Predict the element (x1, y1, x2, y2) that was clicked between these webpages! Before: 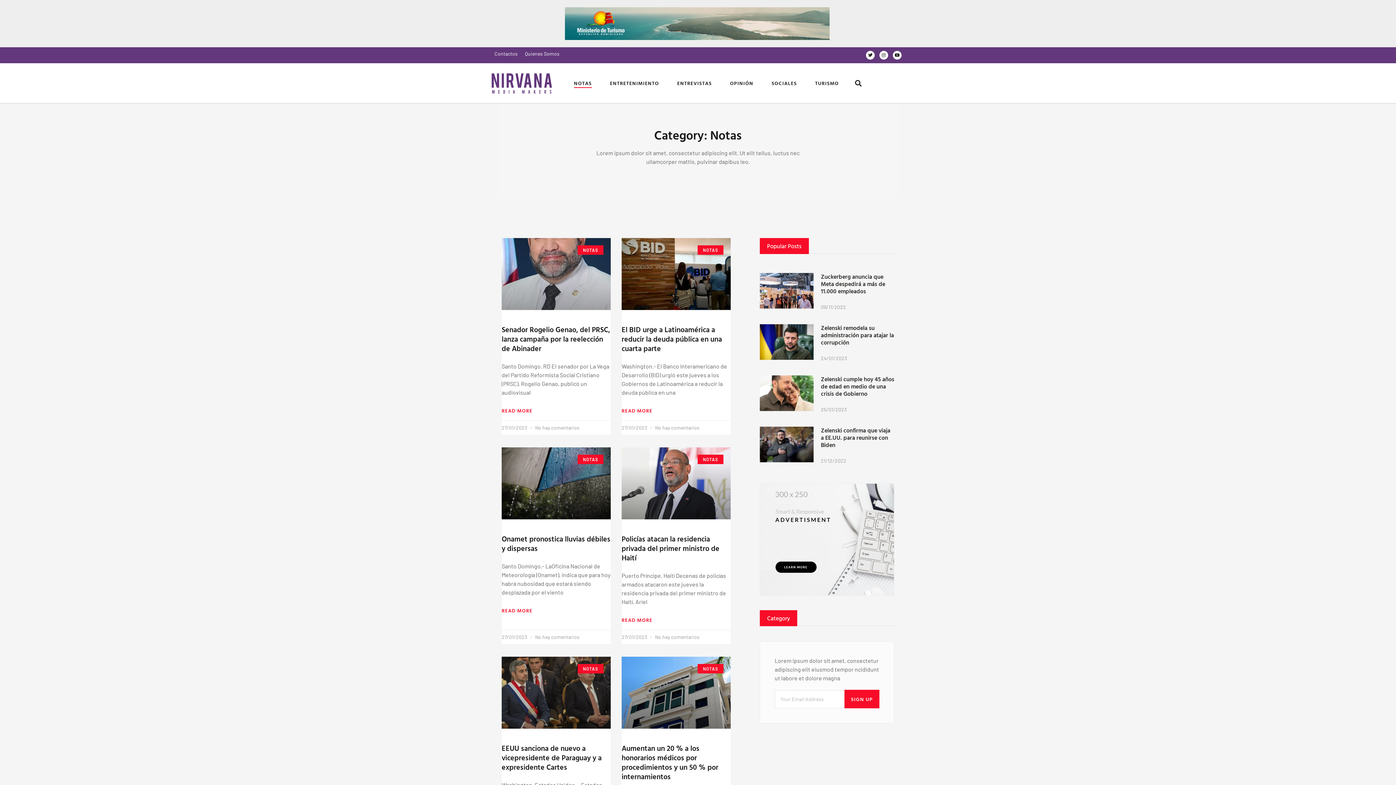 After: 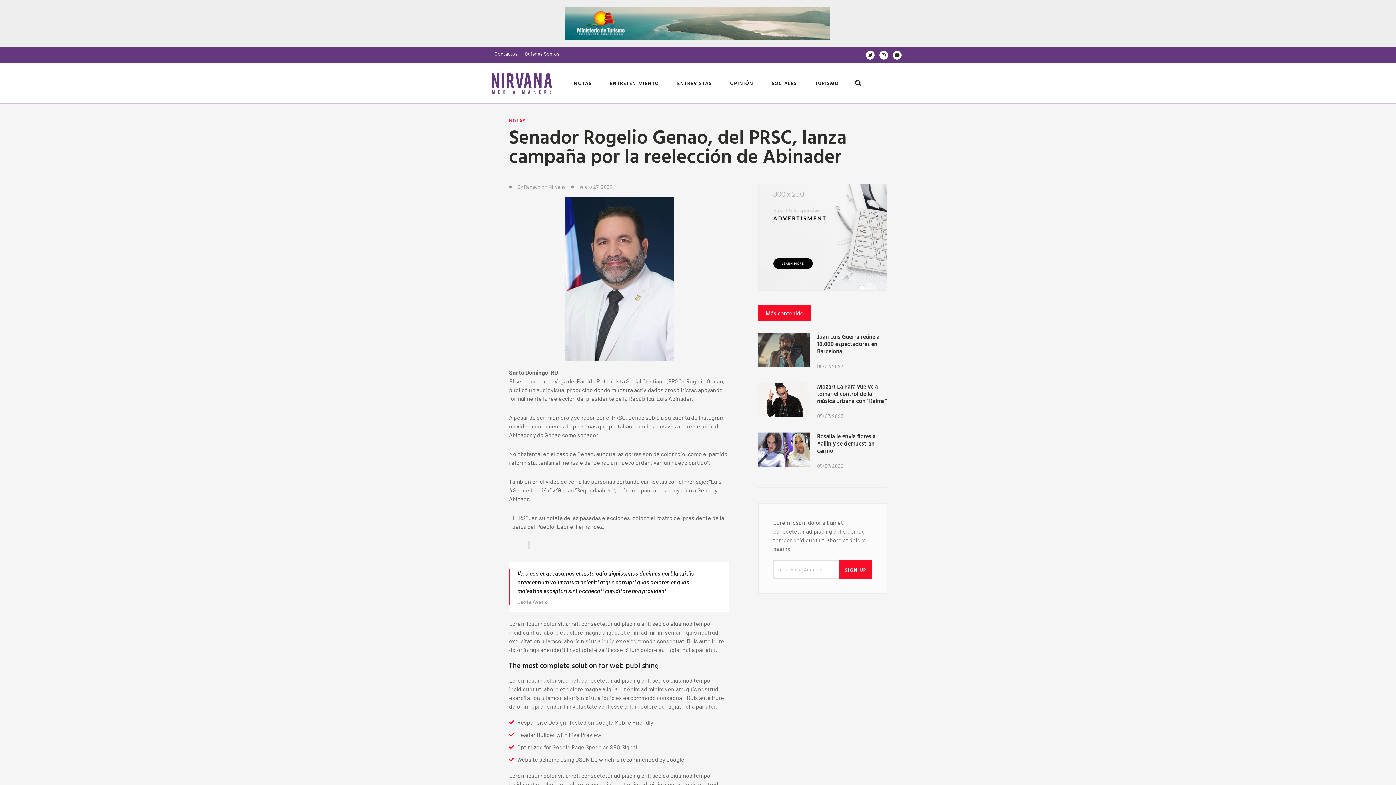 Action: bbox: (501, 323, 610, 353) label: Senador Rogelio Genao, del PRSC, lanza campaña por la reelección de Abinader